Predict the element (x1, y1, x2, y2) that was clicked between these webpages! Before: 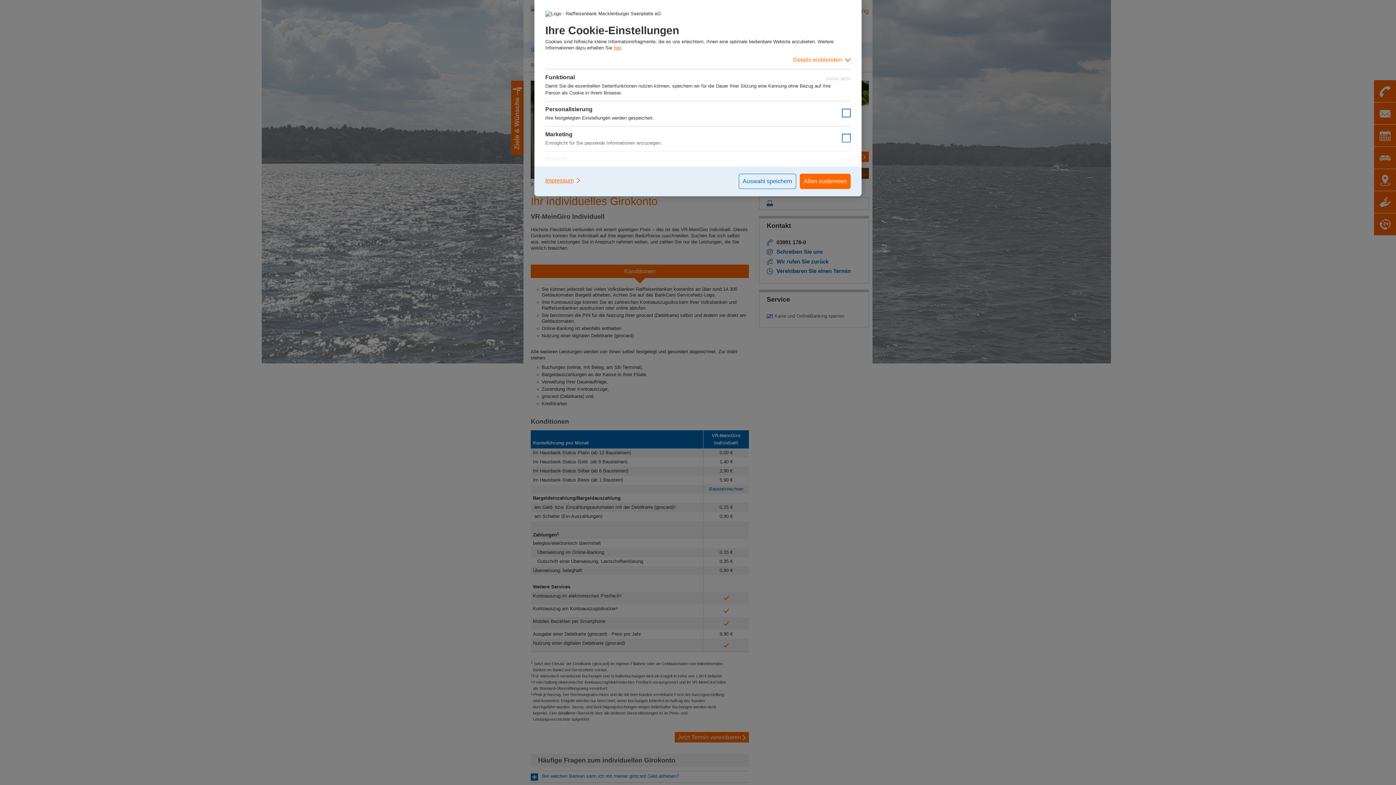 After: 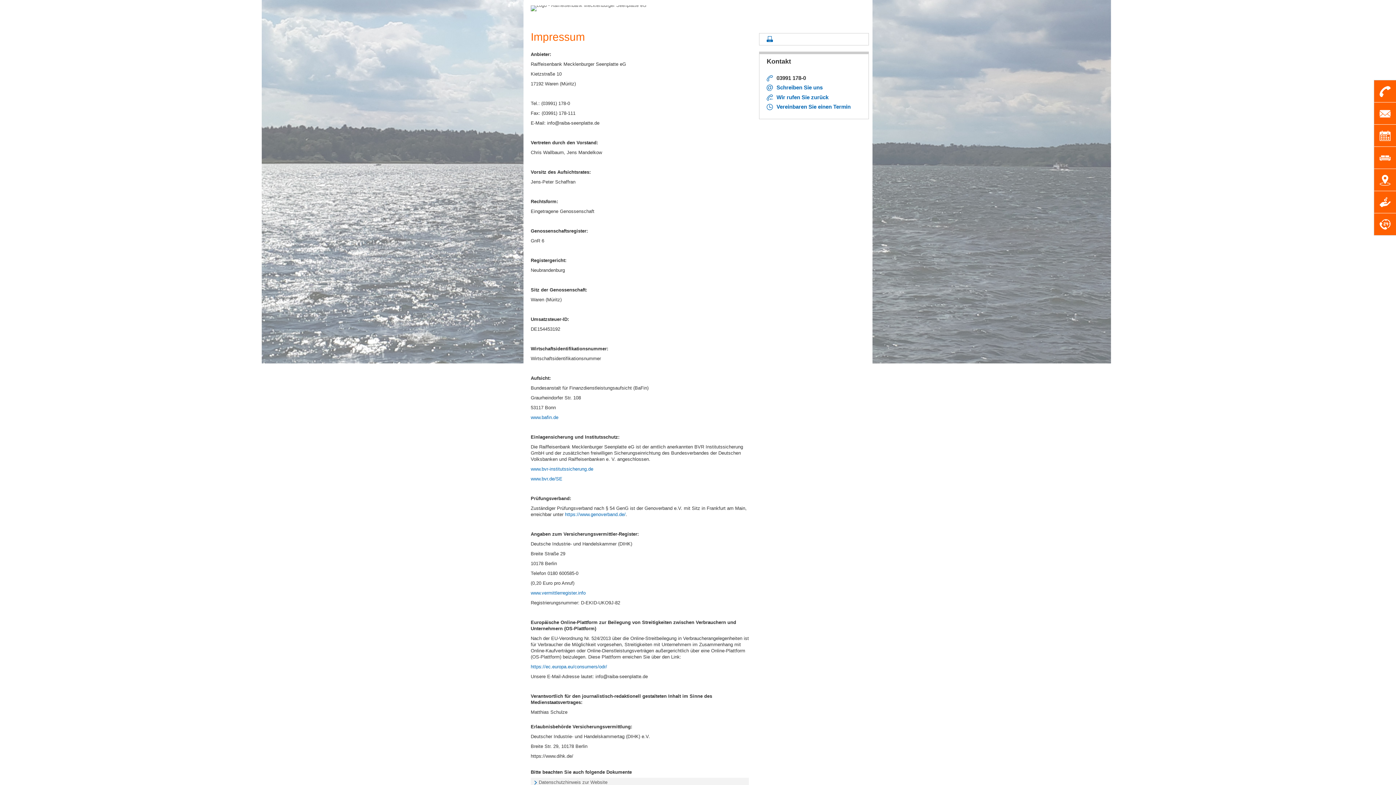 Action: bbox: (545, 173, 581, 187) label: Impressum